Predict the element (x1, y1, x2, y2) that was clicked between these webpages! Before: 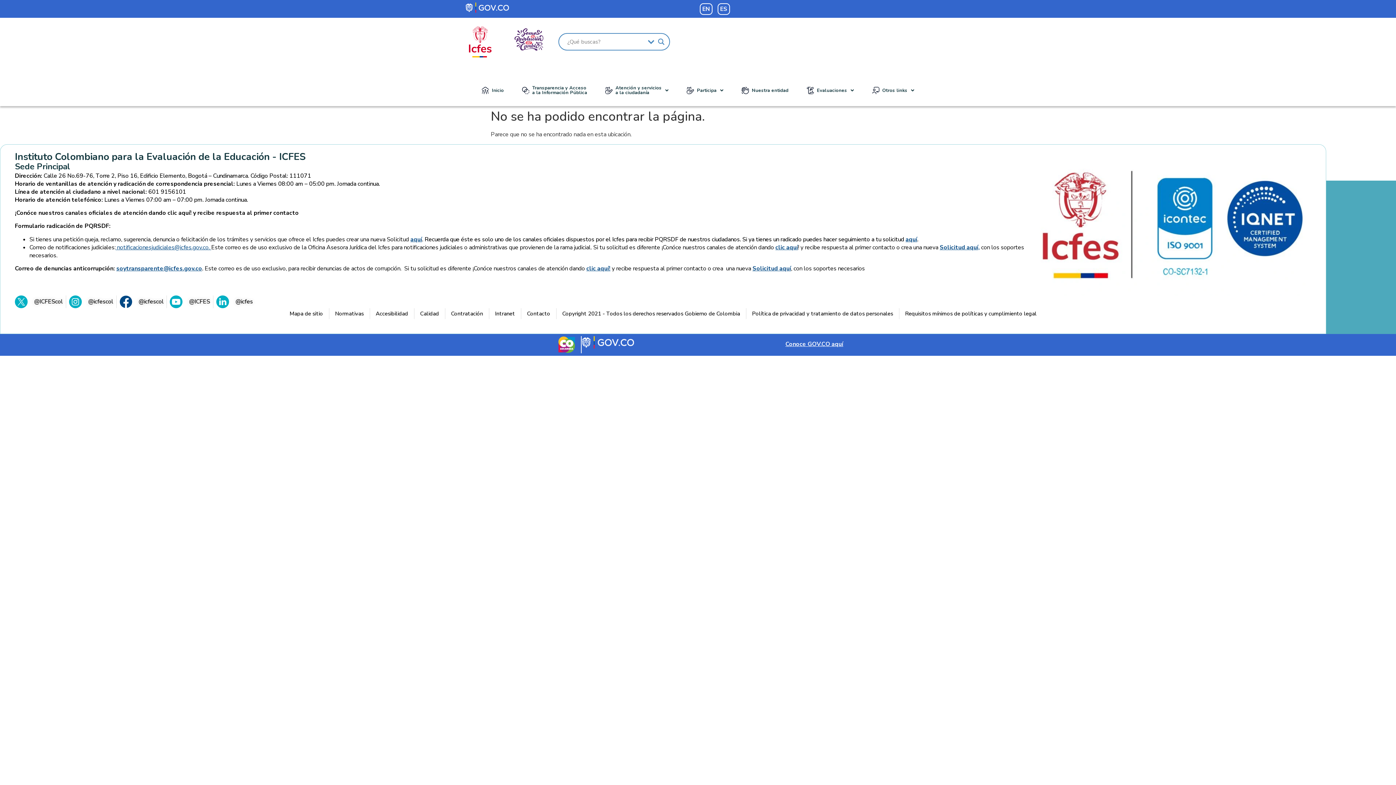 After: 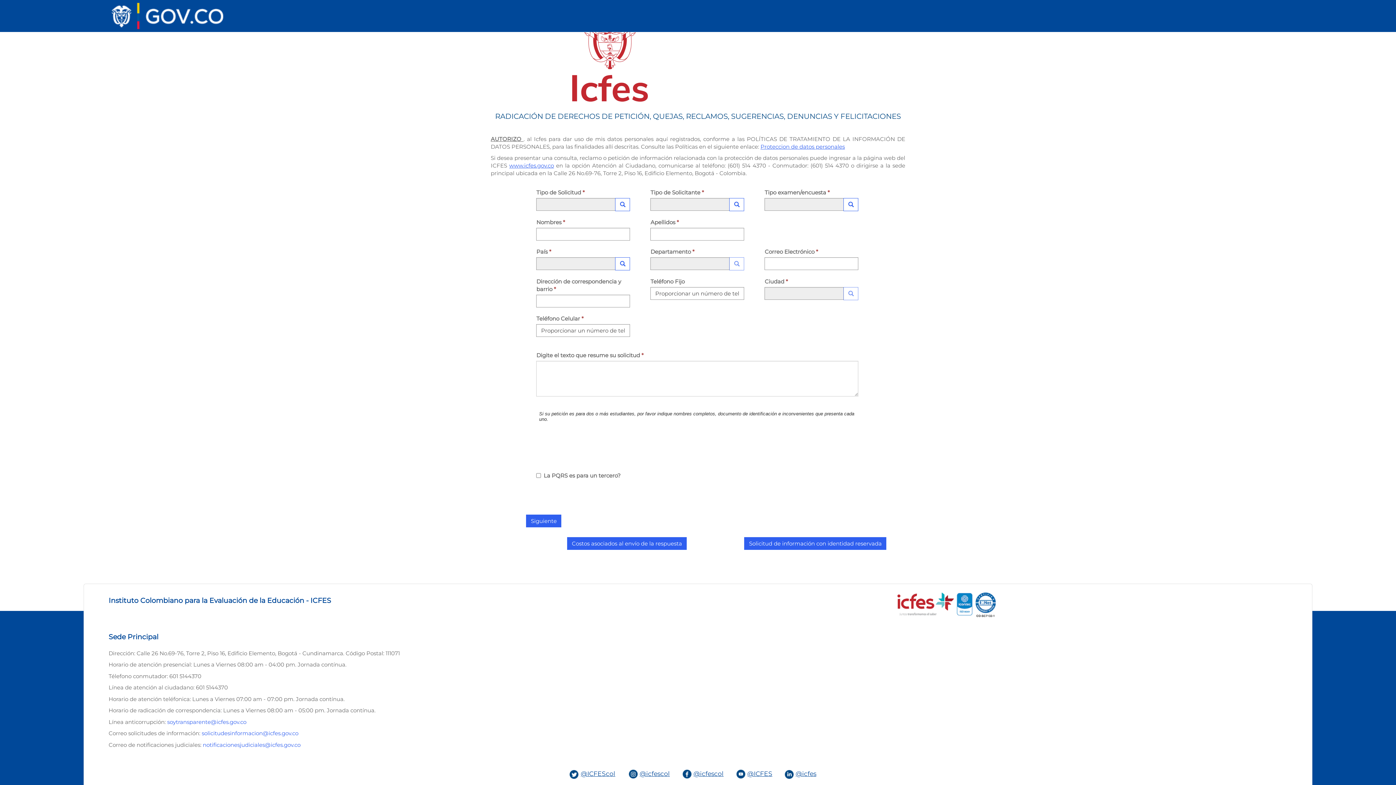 Action: label: Solicitud aquí, bbox: (940, 243, 980, 251)